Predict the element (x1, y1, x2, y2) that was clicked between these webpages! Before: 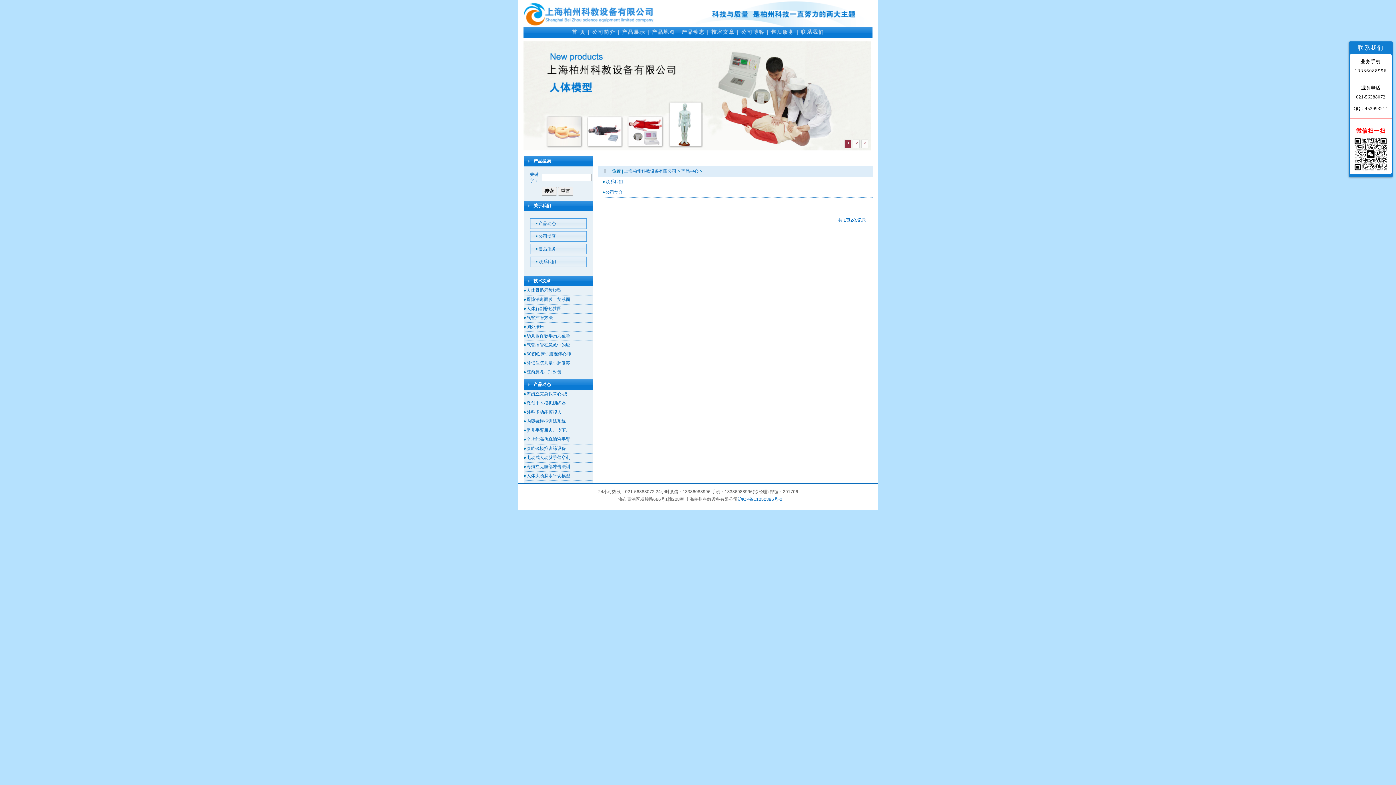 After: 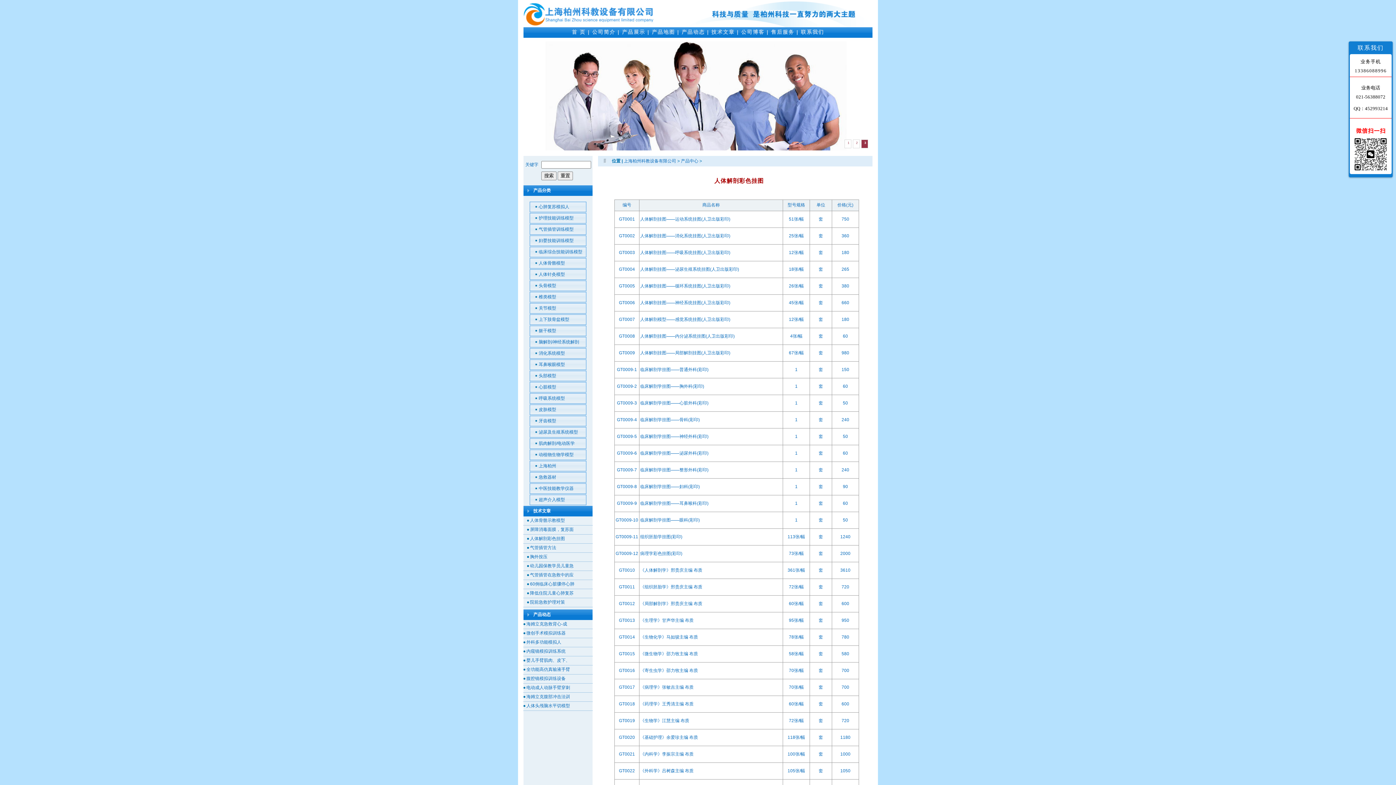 Action: bbox: (526, 306, 561, 311) label: 人体解剖彩色挂图